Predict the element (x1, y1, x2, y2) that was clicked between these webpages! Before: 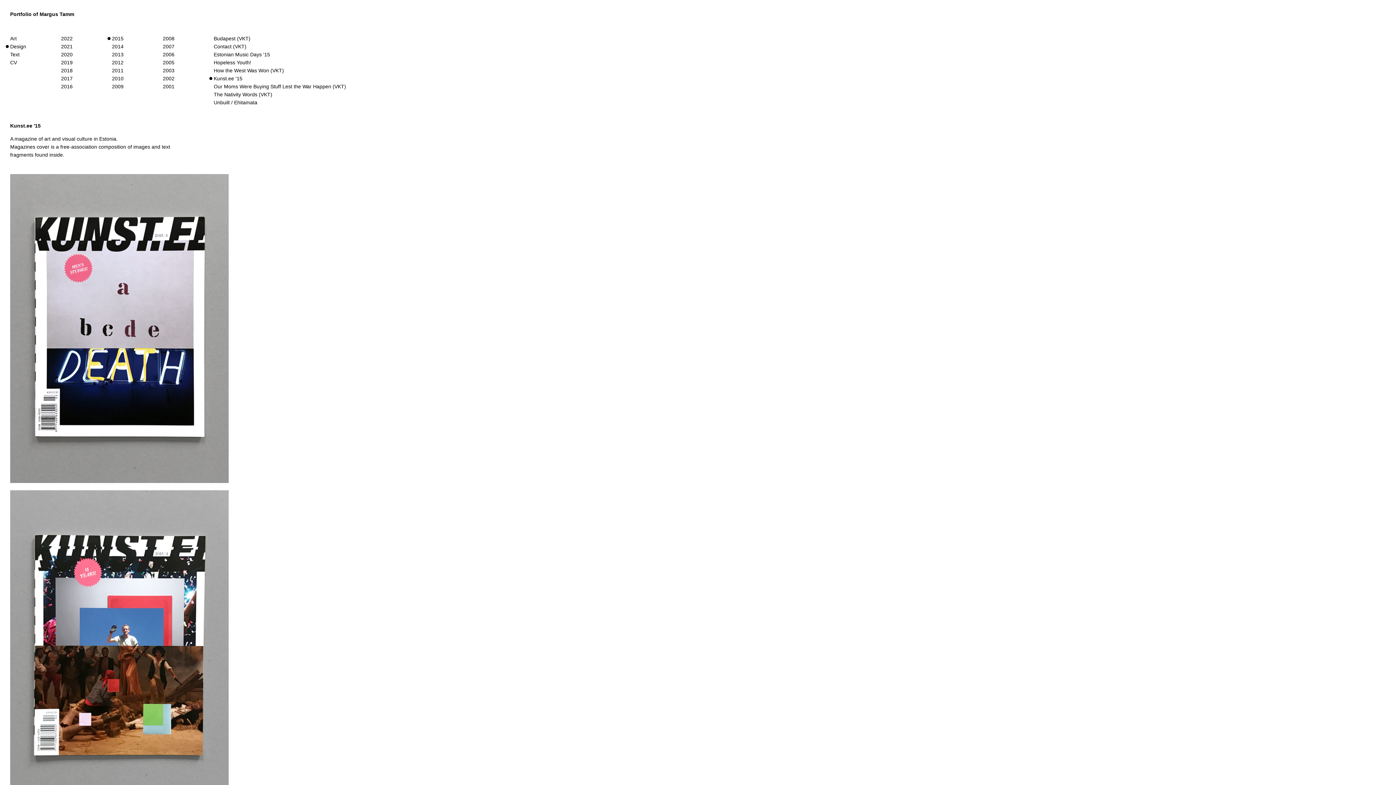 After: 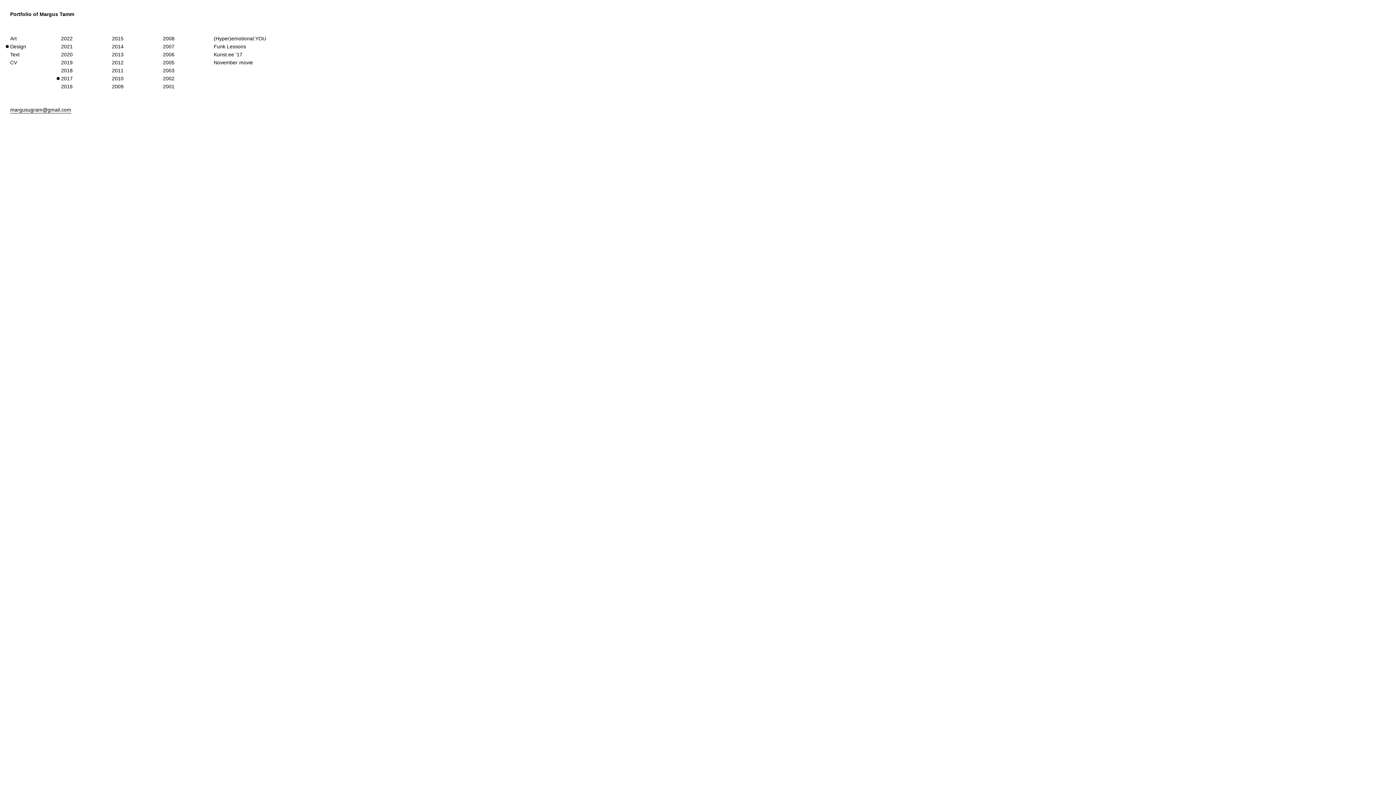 Action: bbox: (61, 74, 101, 82) label: 2017